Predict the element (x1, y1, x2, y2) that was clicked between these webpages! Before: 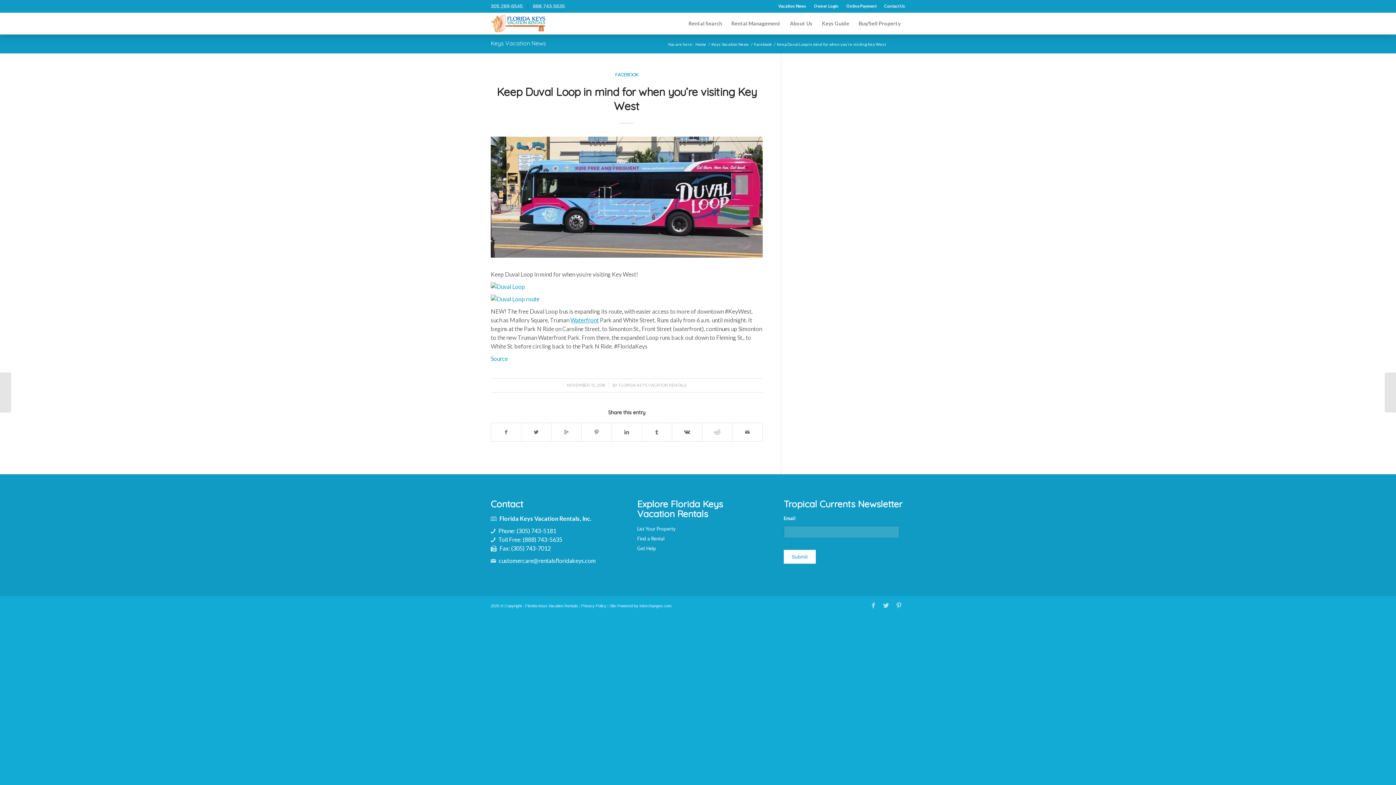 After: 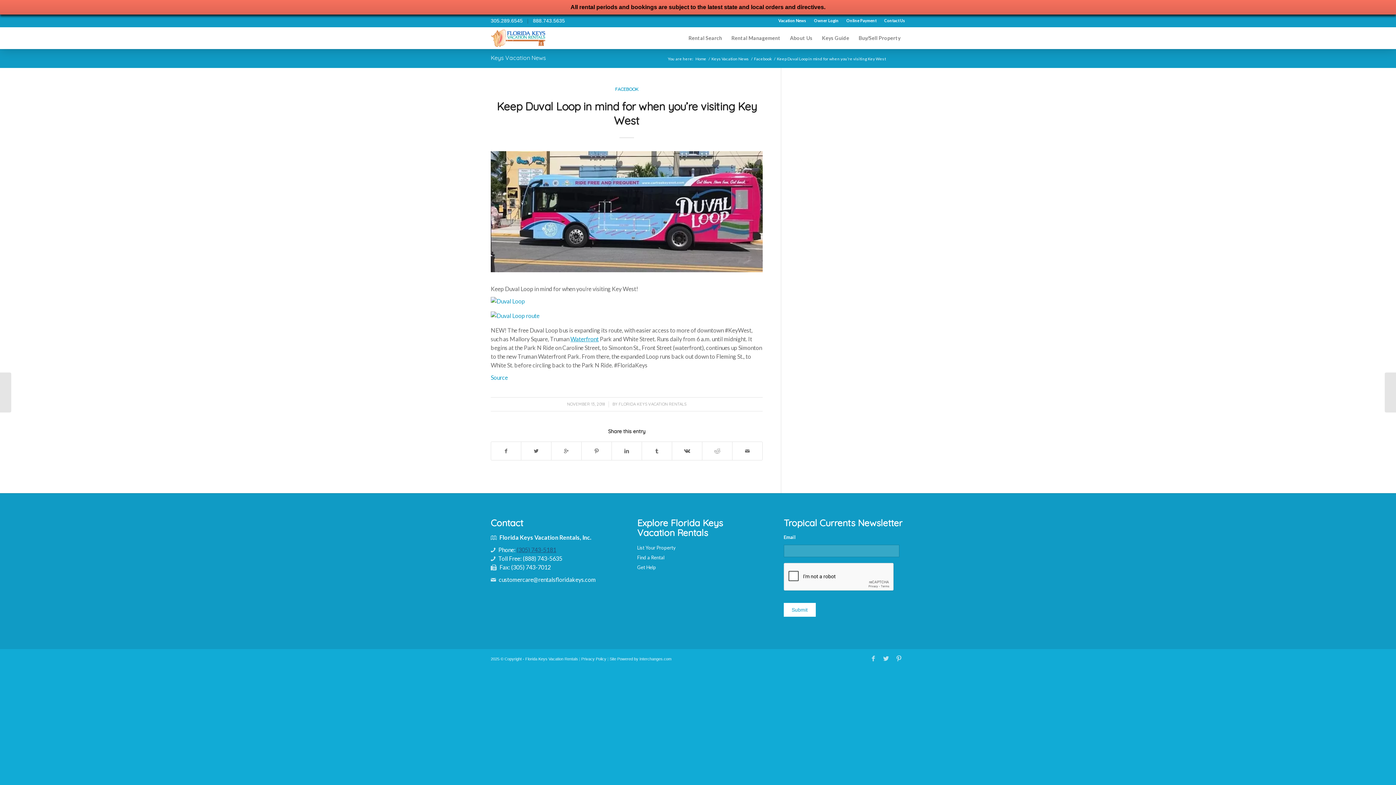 Action: label: (305) 743-5181 bbox: (516, 527, 556, 534)